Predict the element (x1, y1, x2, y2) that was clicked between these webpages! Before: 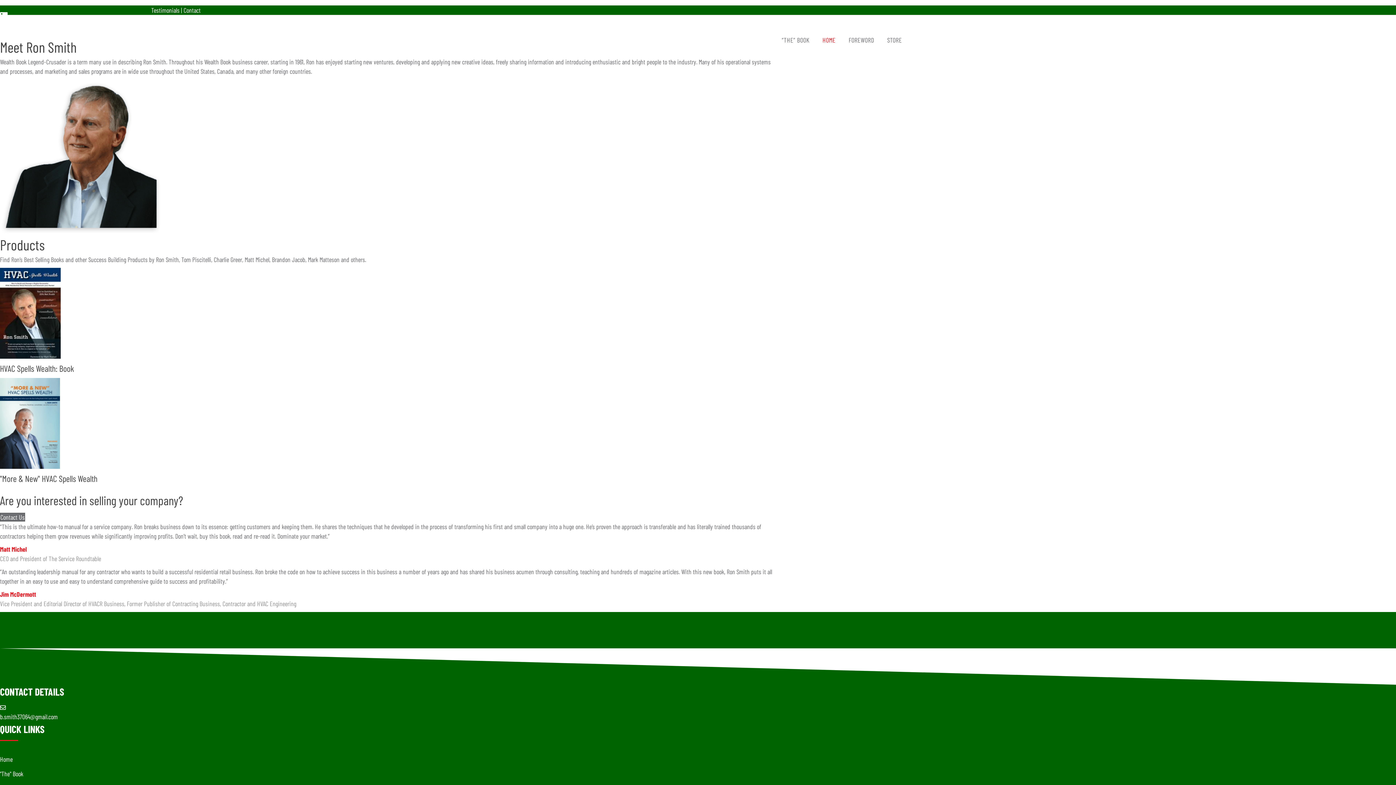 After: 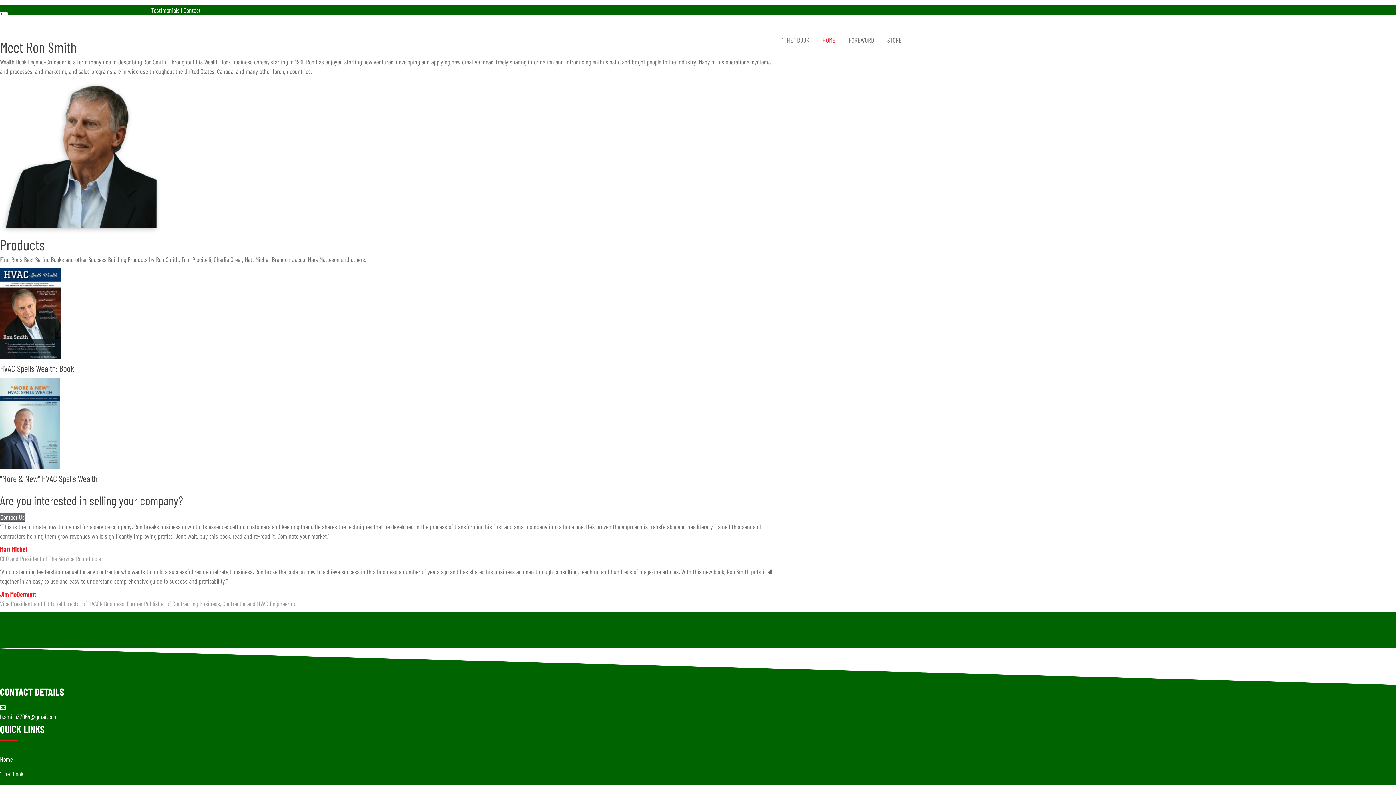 Action: label: b.smith37064@gmail.com bbox: (0, 712, 698, 721)